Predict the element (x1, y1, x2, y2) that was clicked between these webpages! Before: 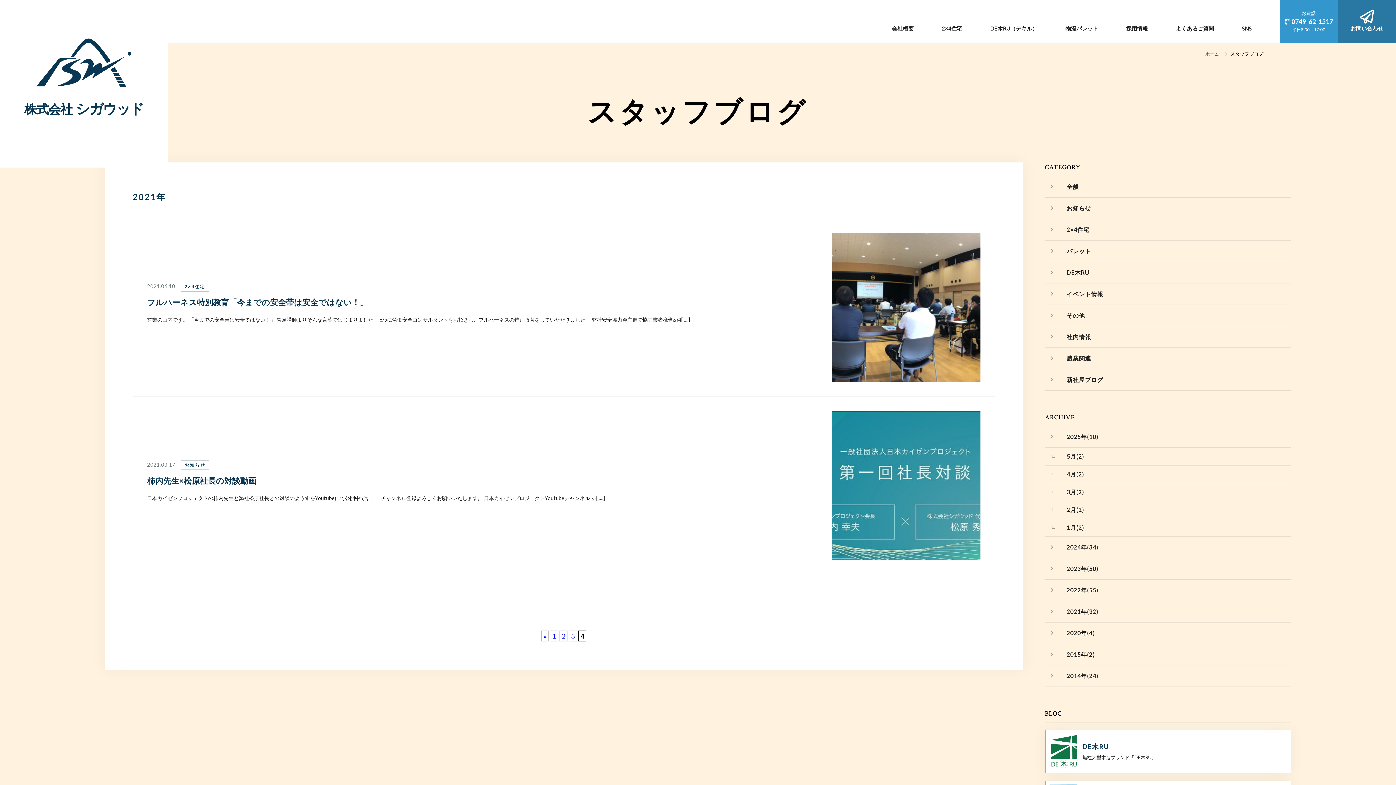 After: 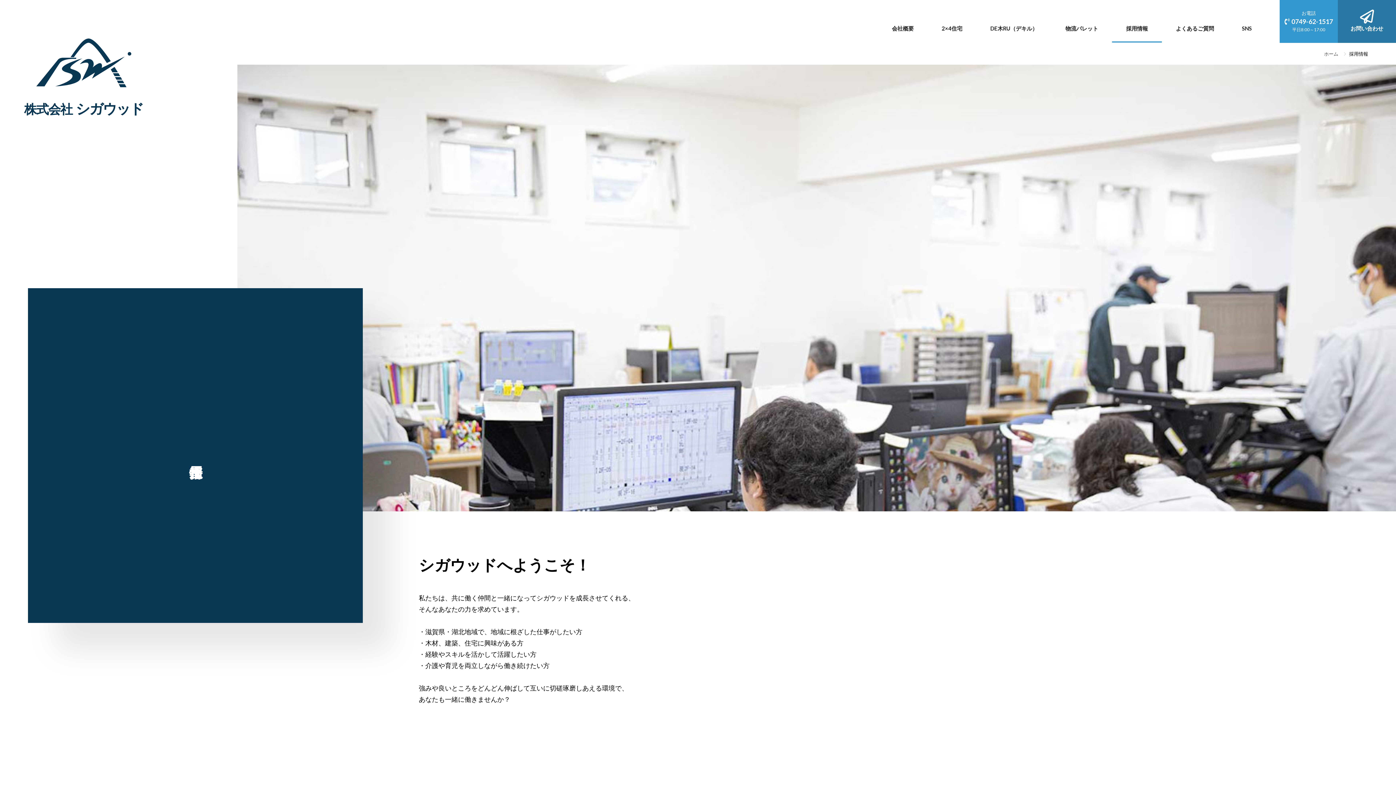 Action: bbox: (1112, 13, 1162, 43) label: 採用情報